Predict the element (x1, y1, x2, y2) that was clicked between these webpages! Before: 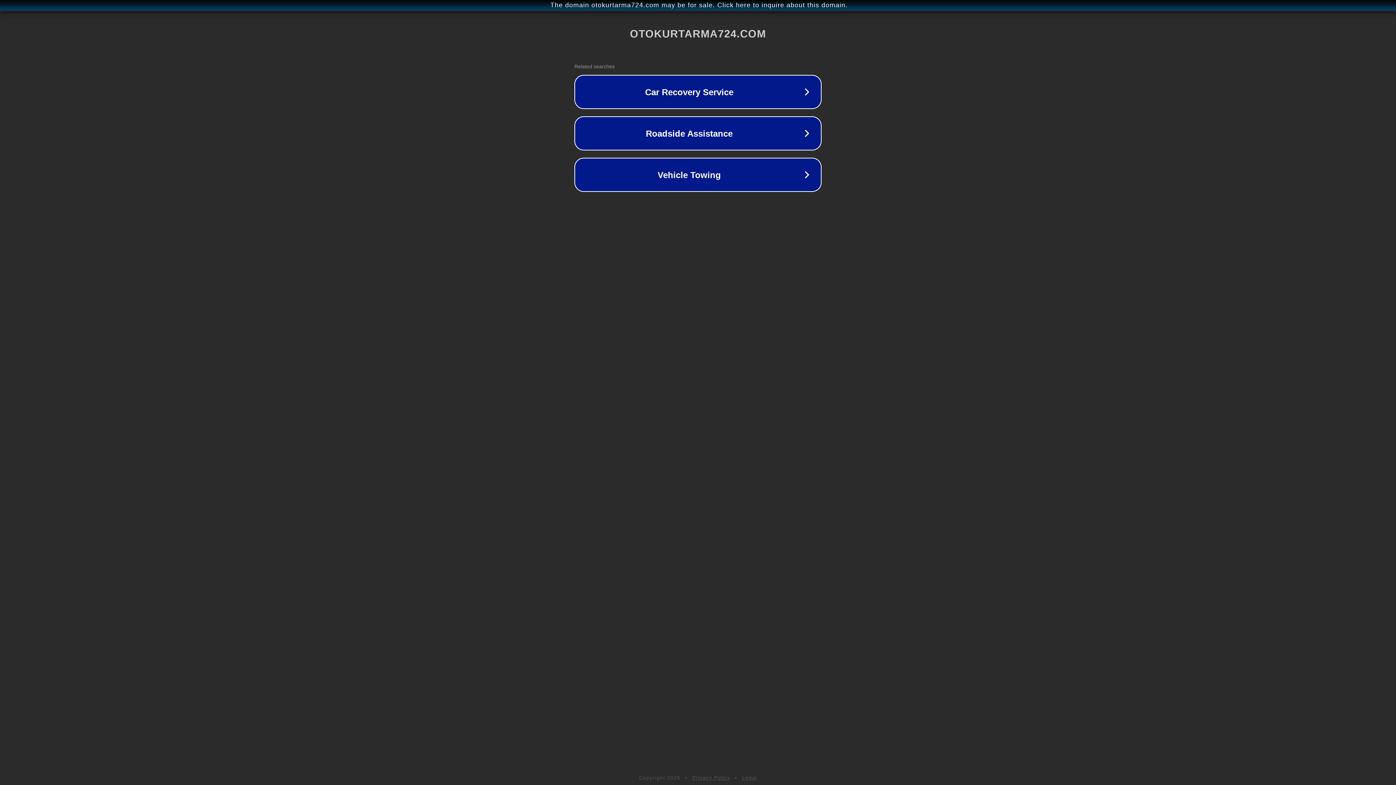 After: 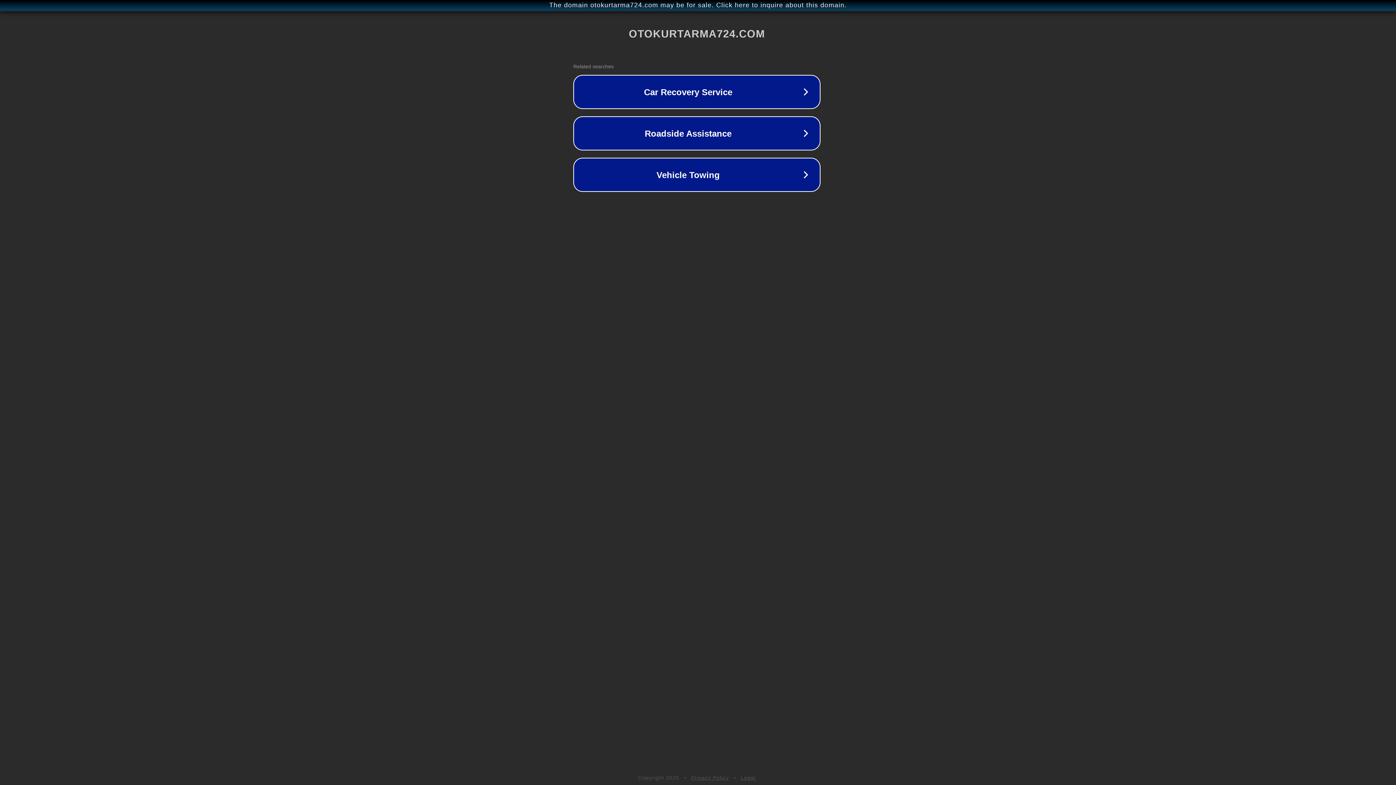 Action: bbox: (1, 1, 1397, 9) label: The domain otokurtarma724.com may be for sale. Click here to inquire about this domain.